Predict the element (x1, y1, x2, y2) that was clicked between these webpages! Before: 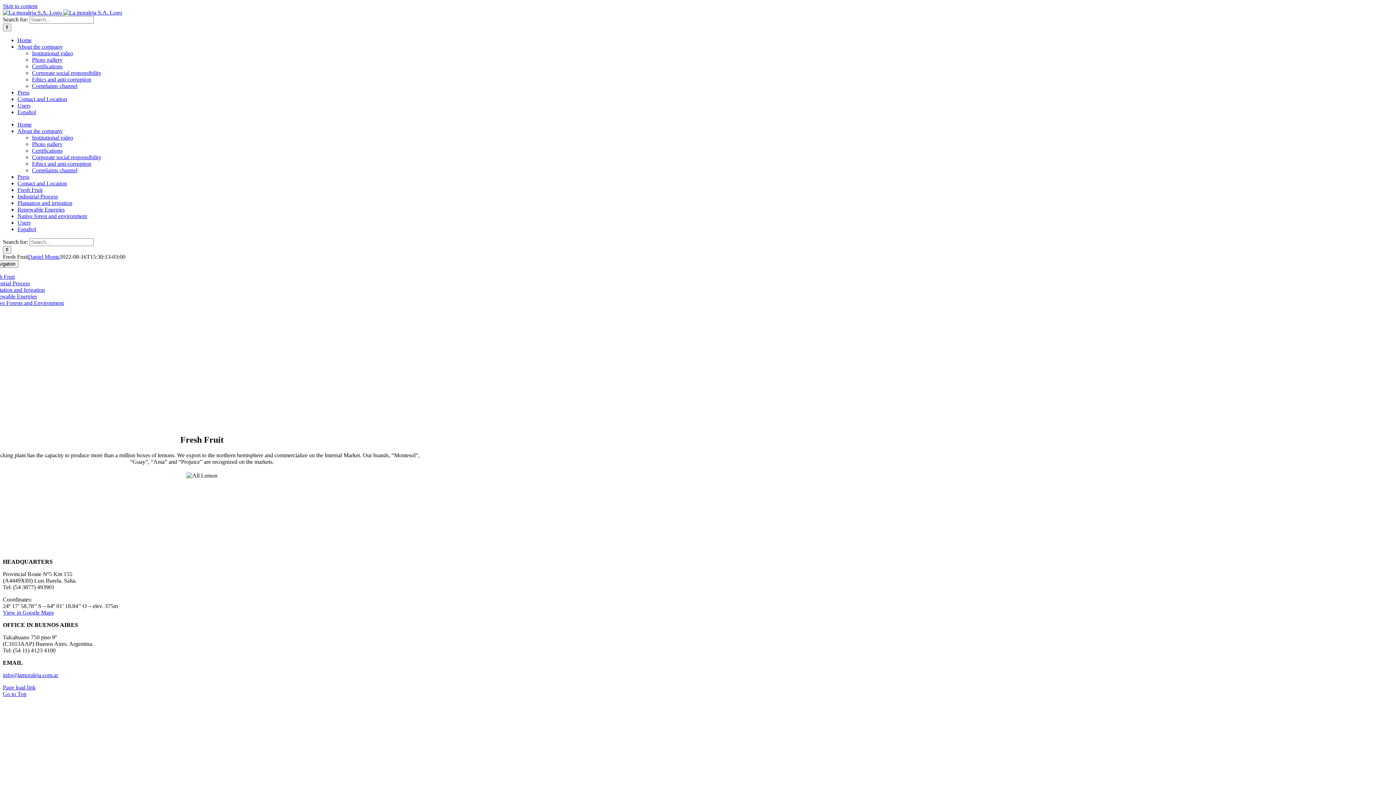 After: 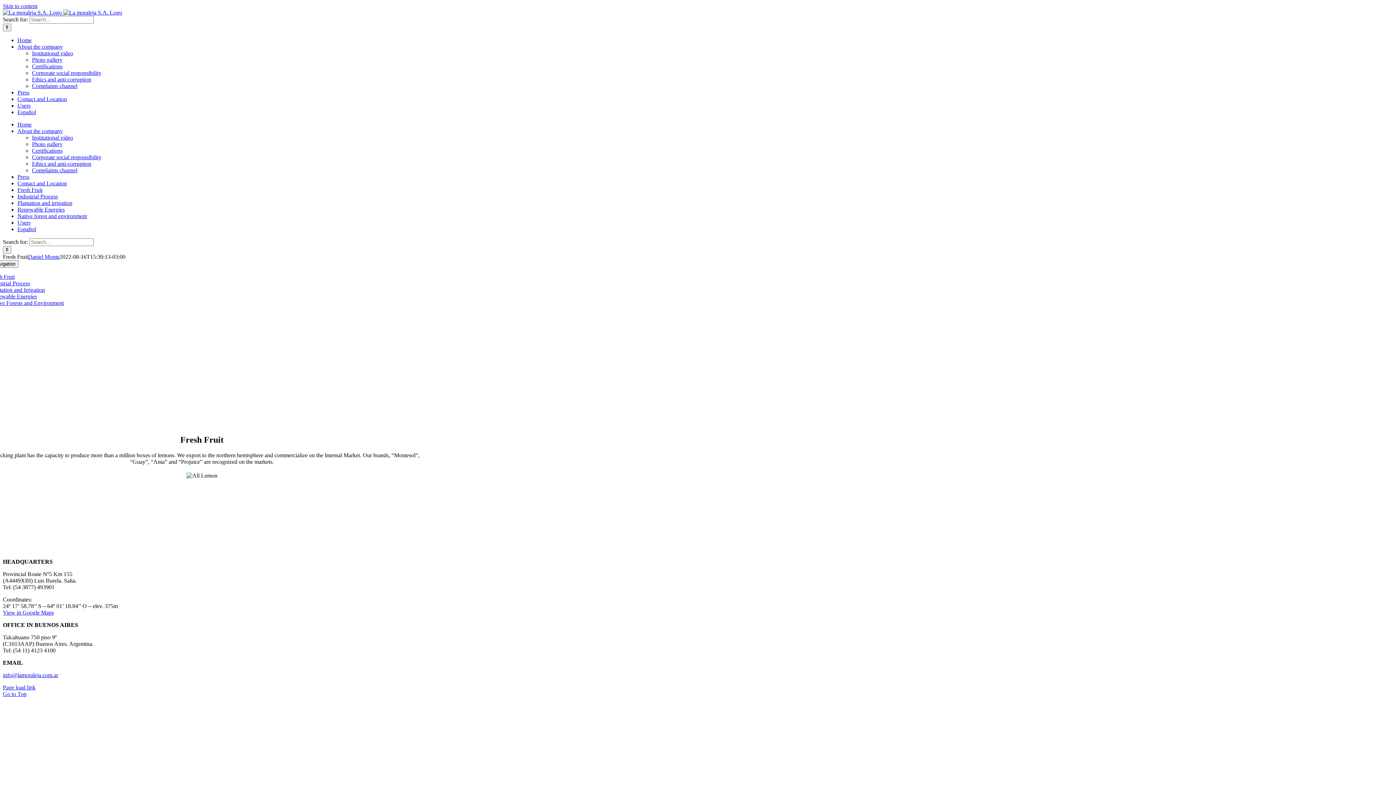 Action: label: View in Google Maps bbox: (2, 609, 53, 615)